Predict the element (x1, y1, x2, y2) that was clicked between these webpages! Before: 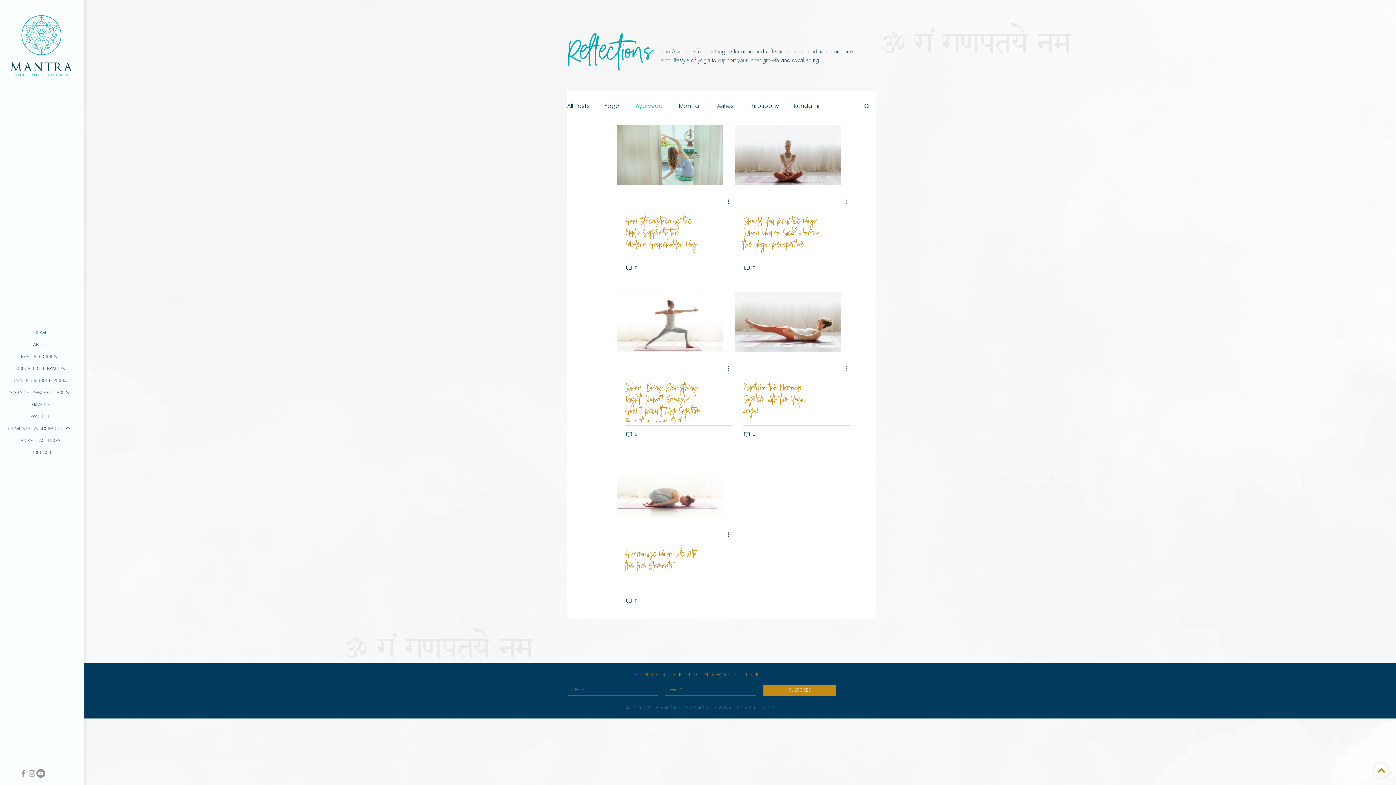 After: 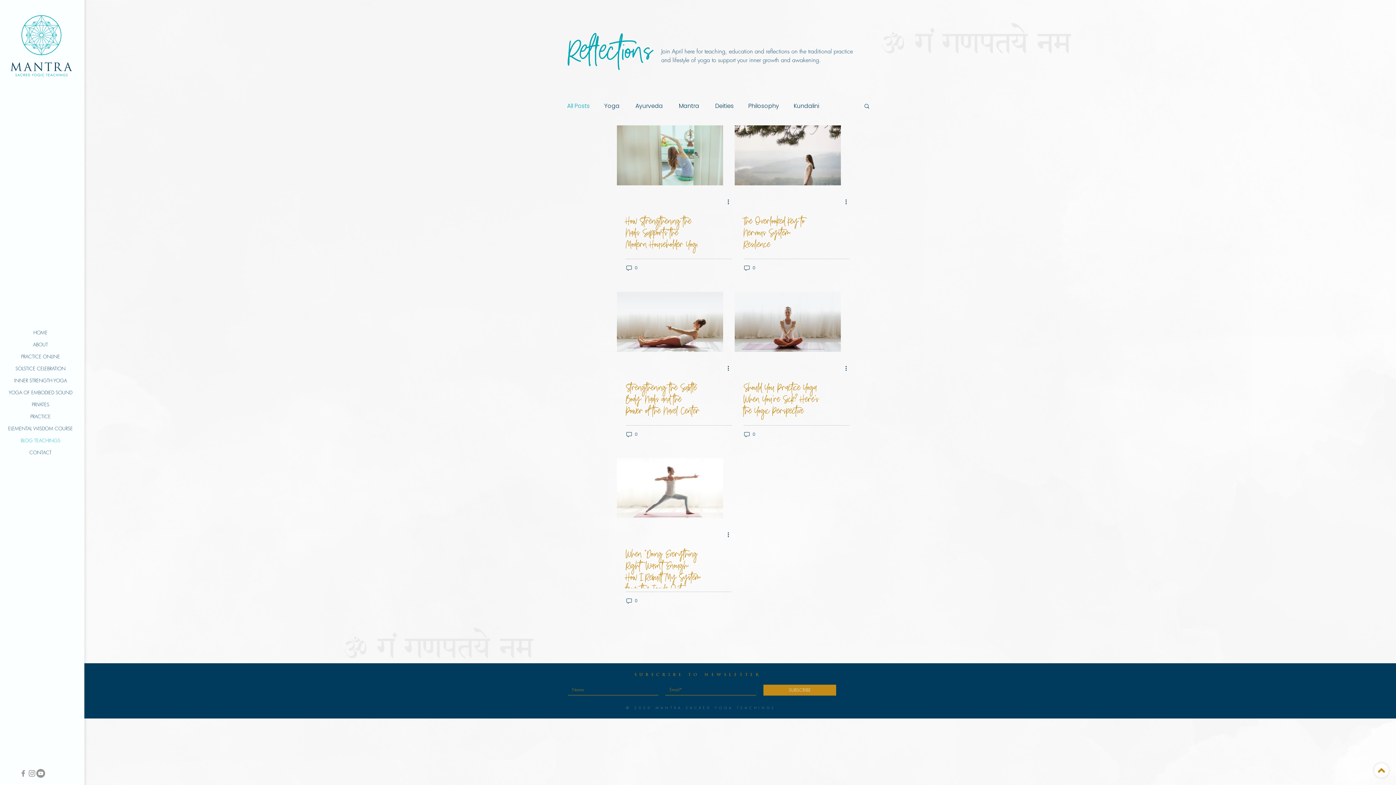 Action: label: All Posts bbox: (567, 101, 589, 110)